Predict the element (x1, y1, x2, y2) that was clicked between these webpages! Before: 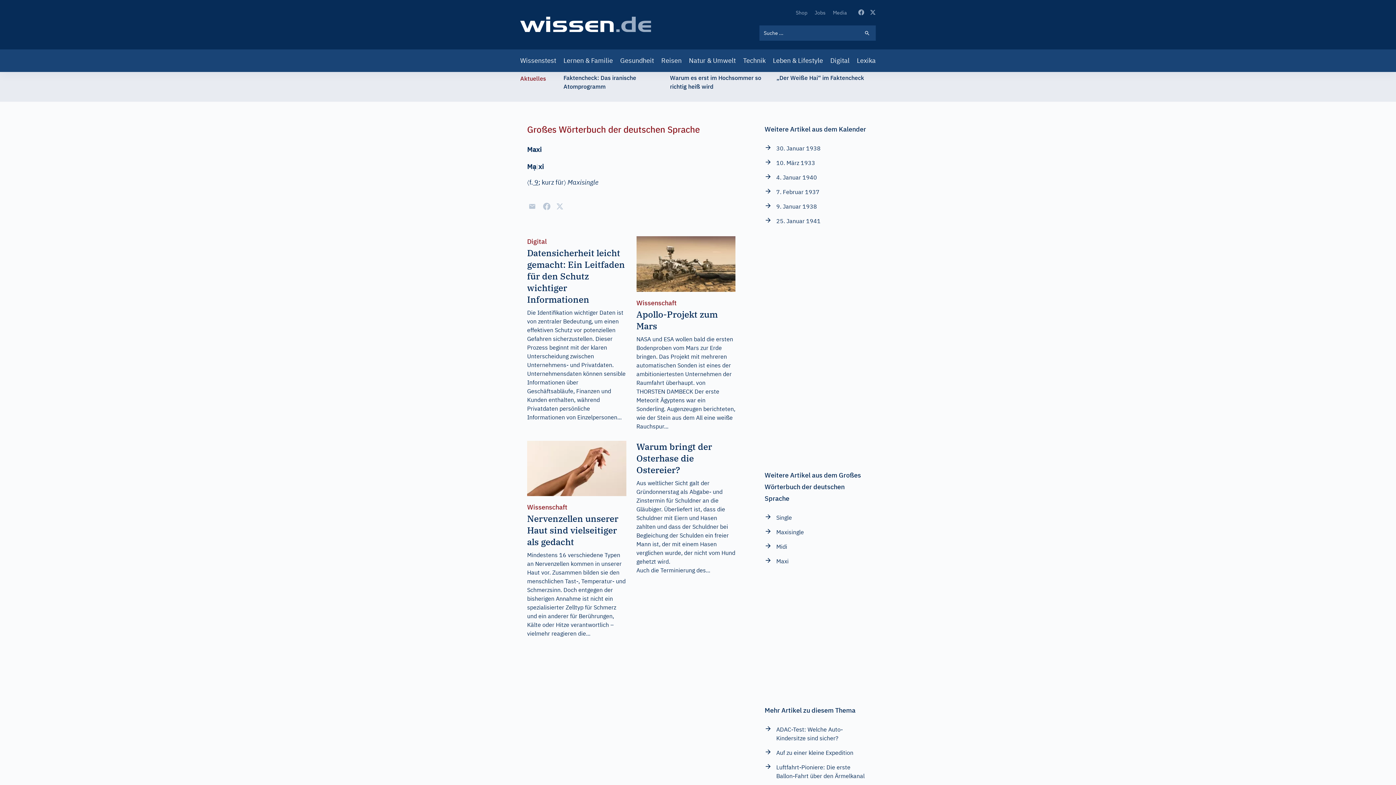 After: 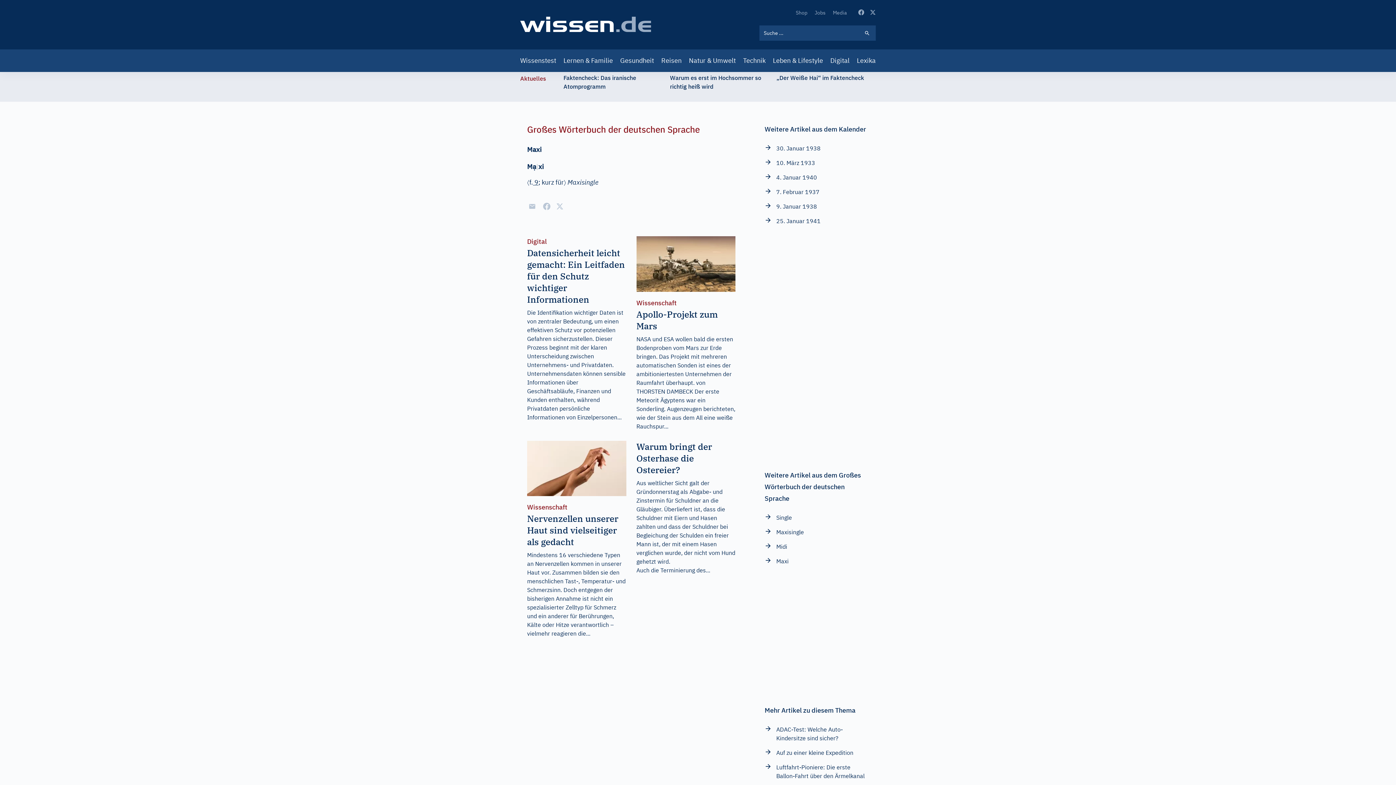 Action: bbox: (543, 202, 550, 210) label: Share to Facebook